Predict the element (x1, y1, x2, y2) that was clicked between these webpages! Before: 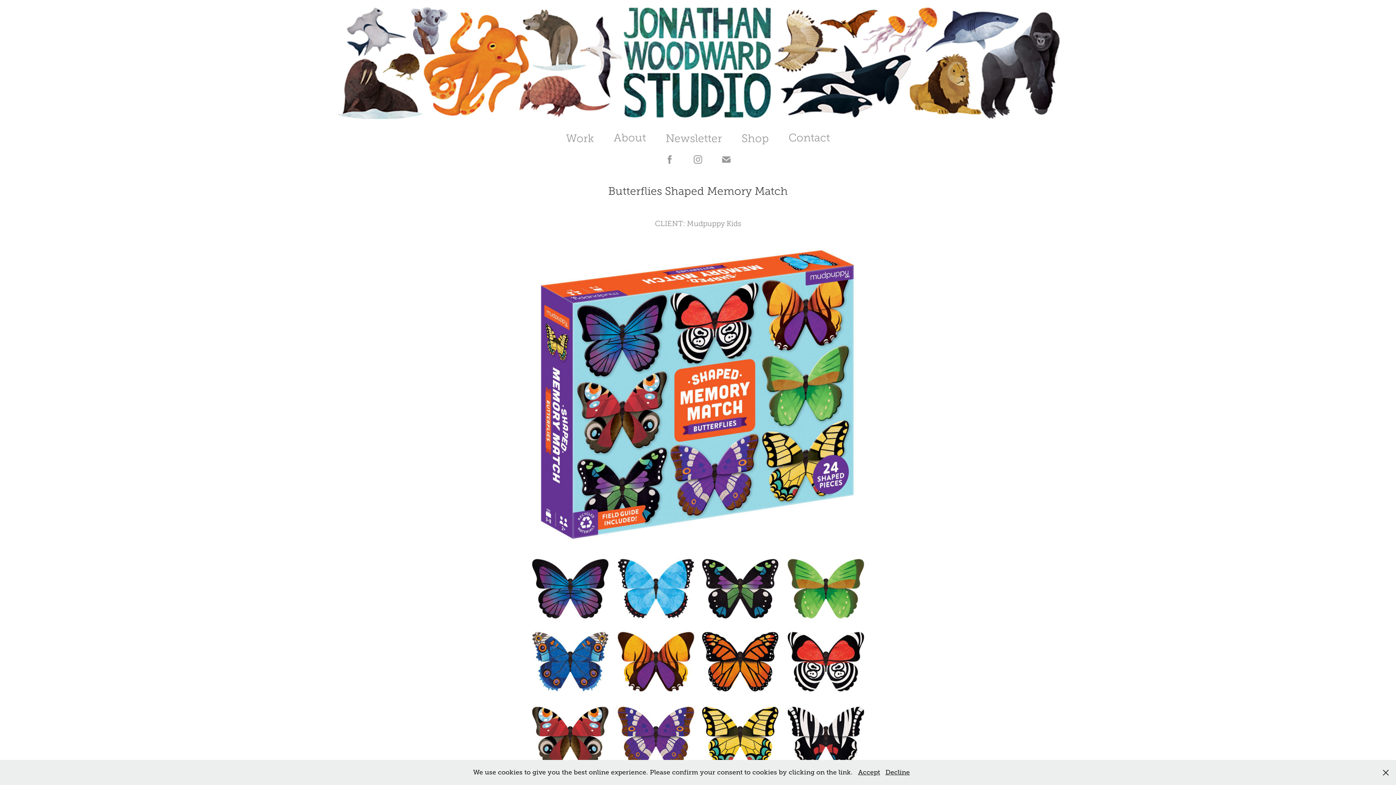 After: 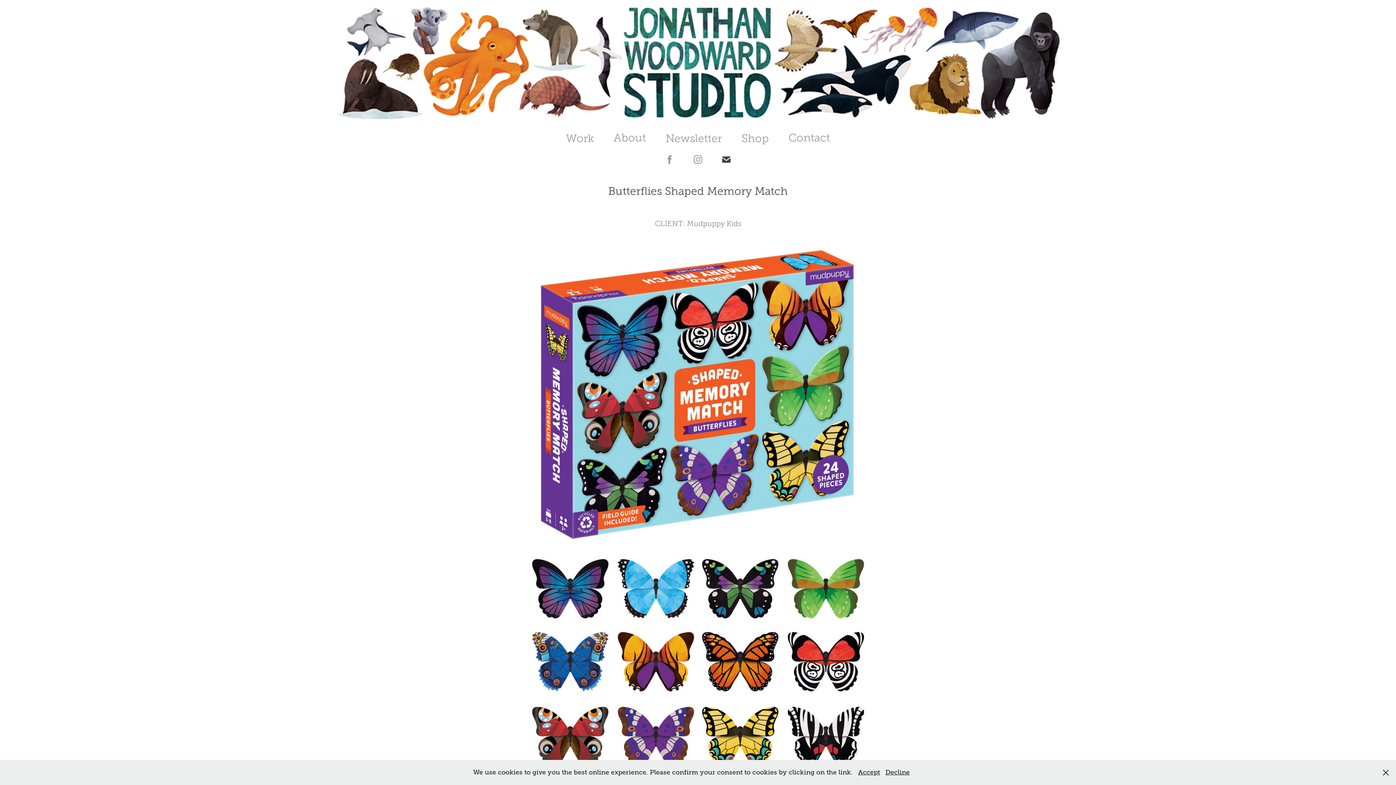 Action: bbox: (718, 151, 734, 167)